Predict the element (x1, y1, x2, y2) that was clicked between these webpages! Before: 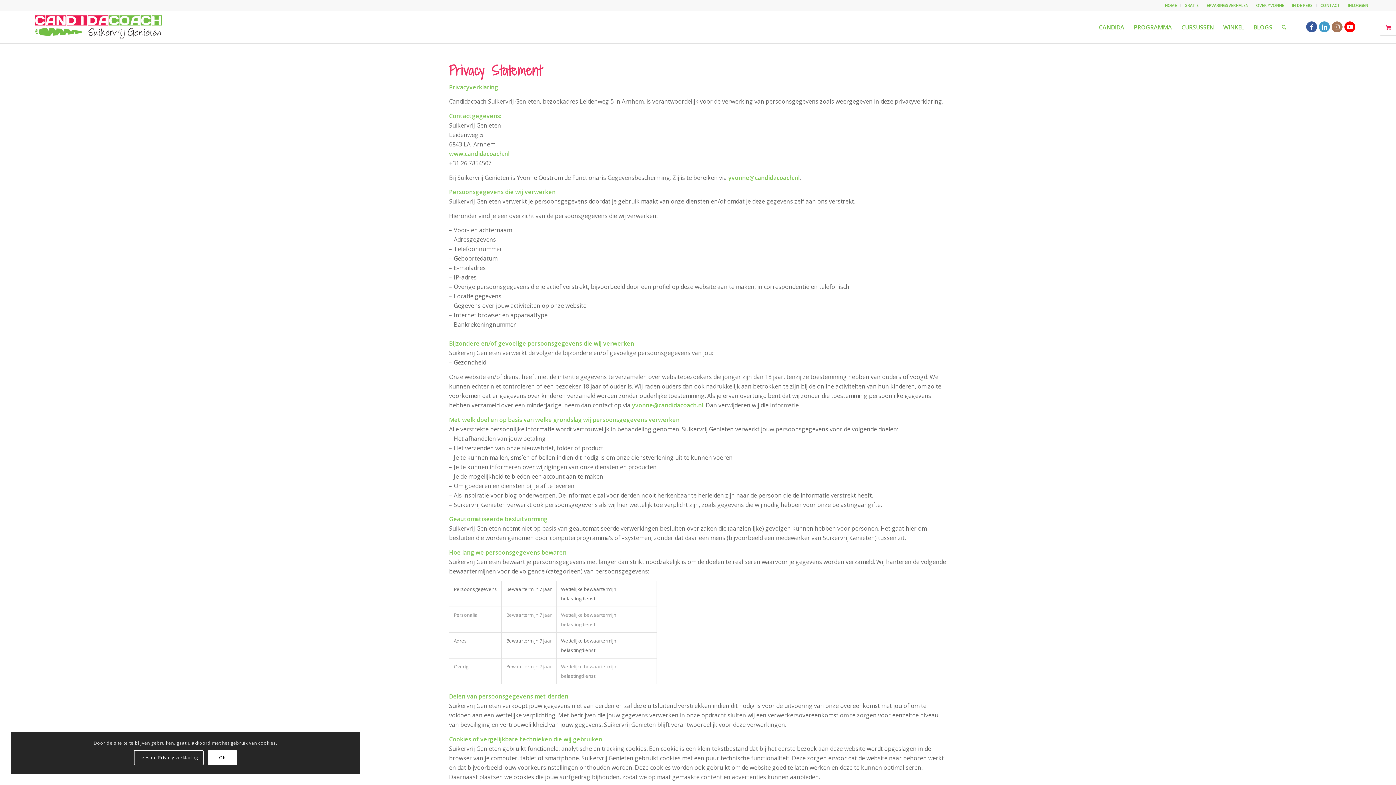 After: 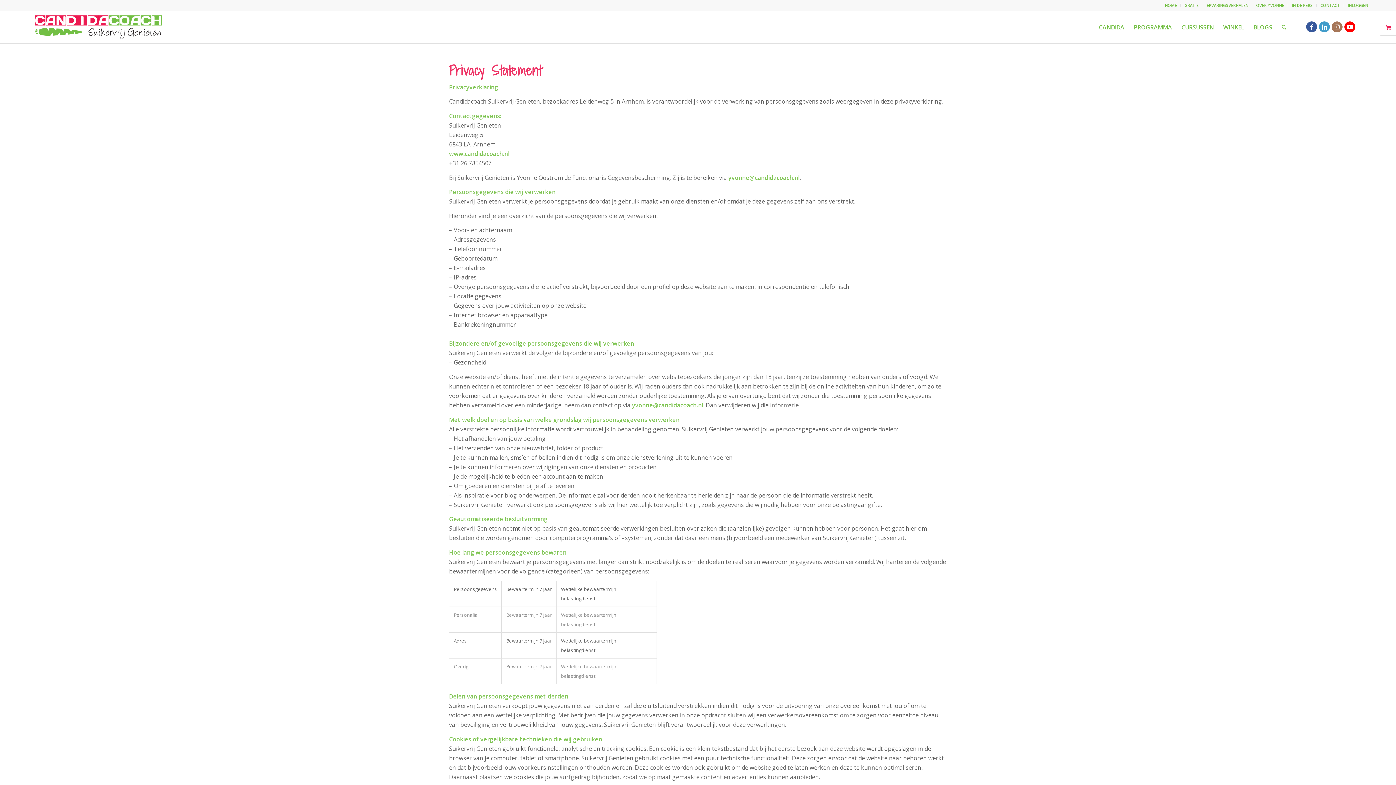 Action: label: OK bbox: (207, 750, 237, 765)